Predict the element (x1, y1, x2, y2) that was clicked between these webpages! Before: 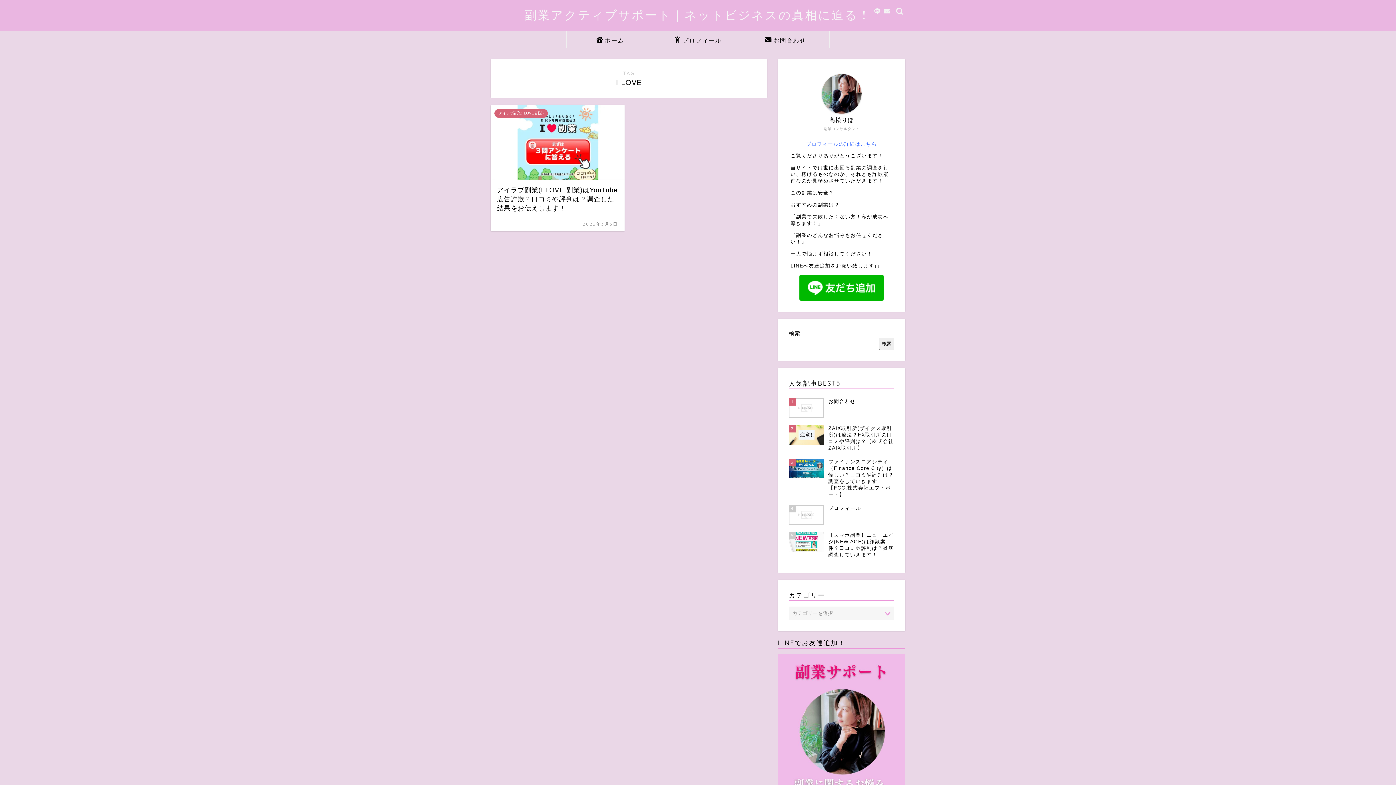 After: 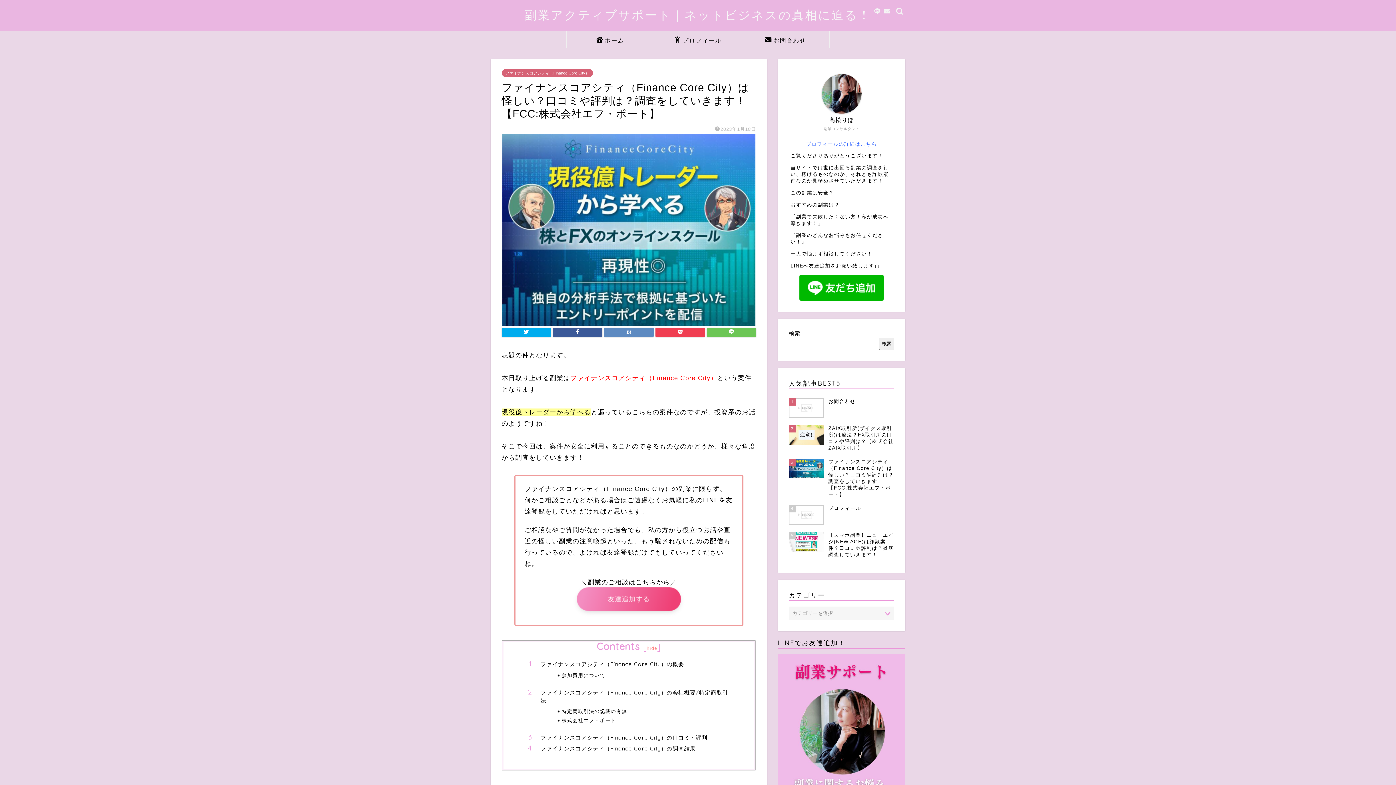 Action: bbox: (789, 455, 894, 501) label: 3
ファイナンスコアシティ（Finance Core City）は怪しい？口コミや評判は？調査をしていきます！【FCC:株式会社エフ・ポート】